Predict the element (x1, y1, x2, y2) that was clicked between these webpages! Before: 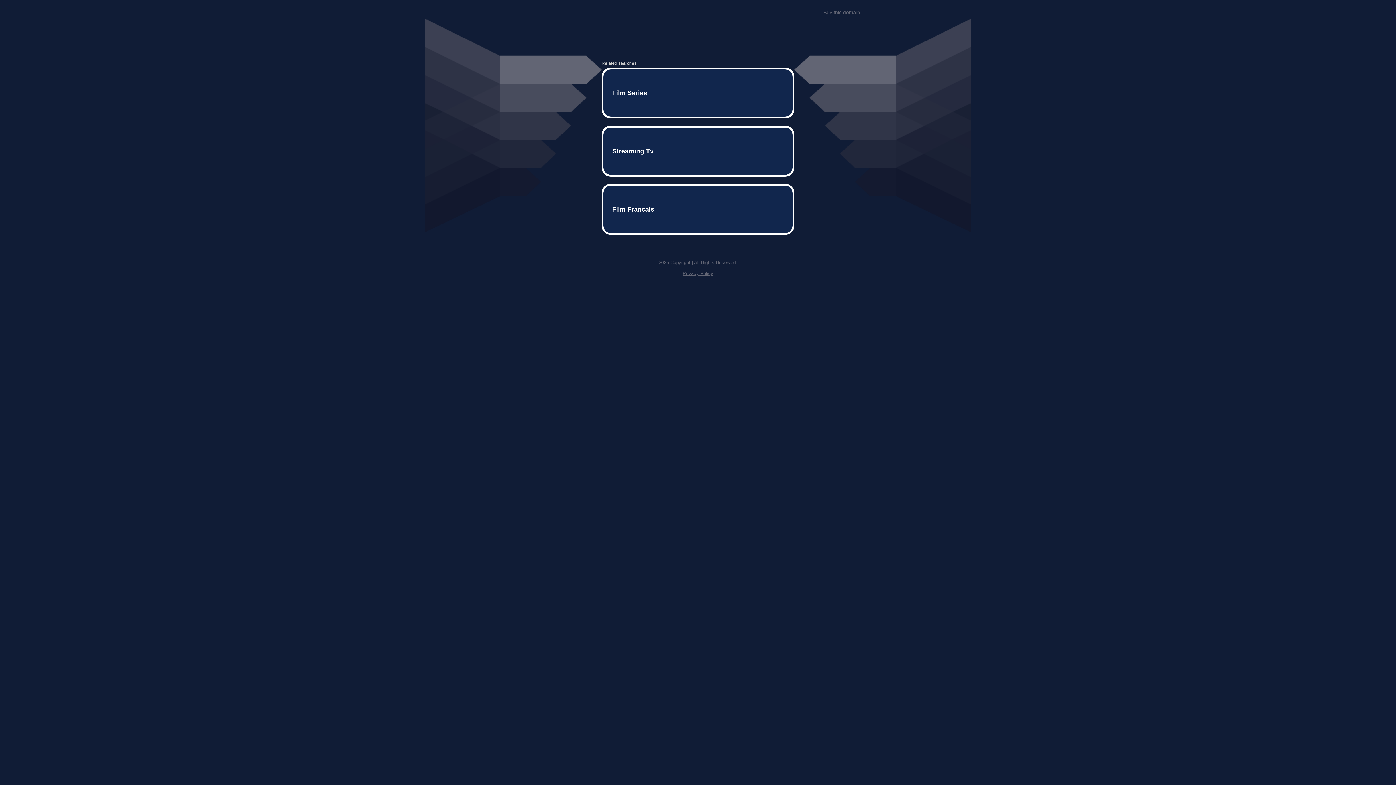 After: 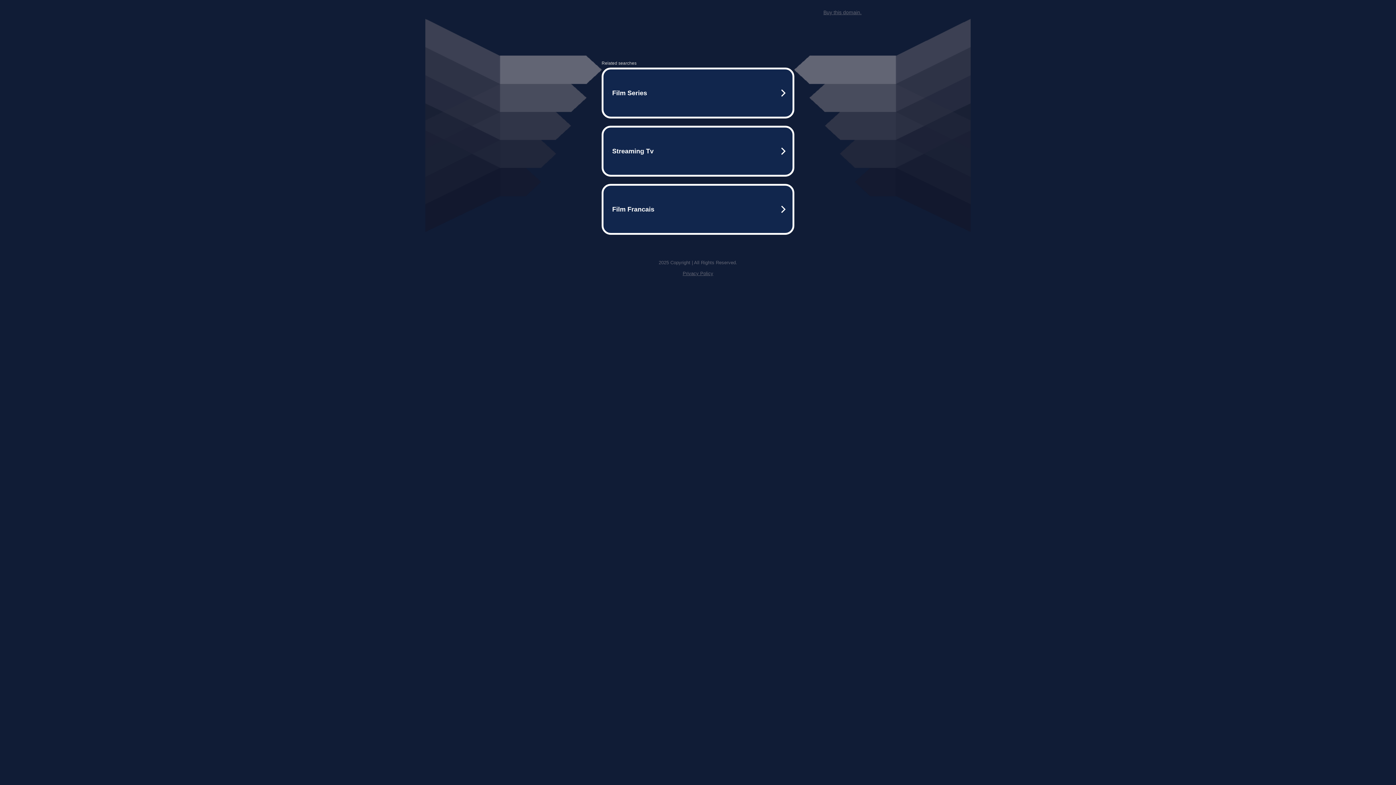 Action: bbox: (823, 9, 861, 15) label: Buy this domain.